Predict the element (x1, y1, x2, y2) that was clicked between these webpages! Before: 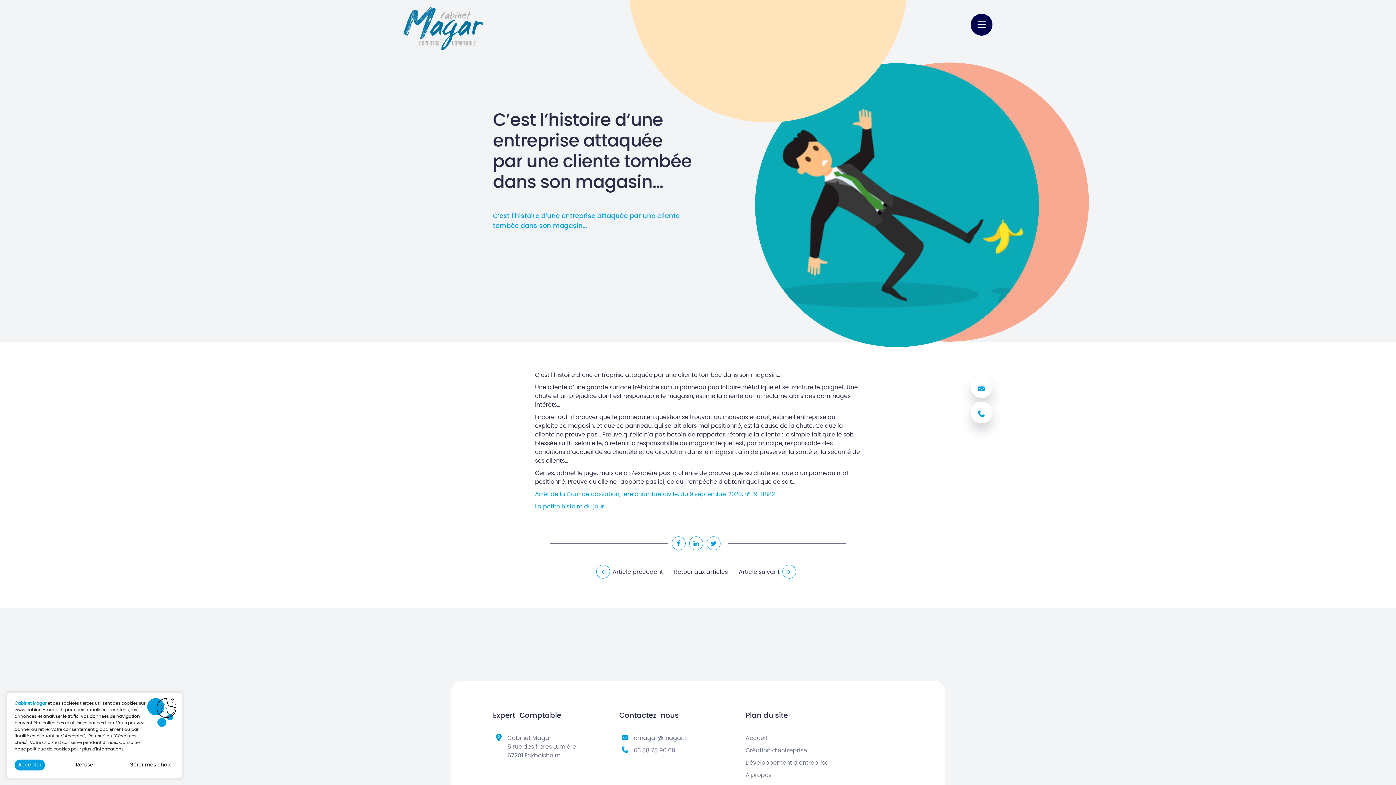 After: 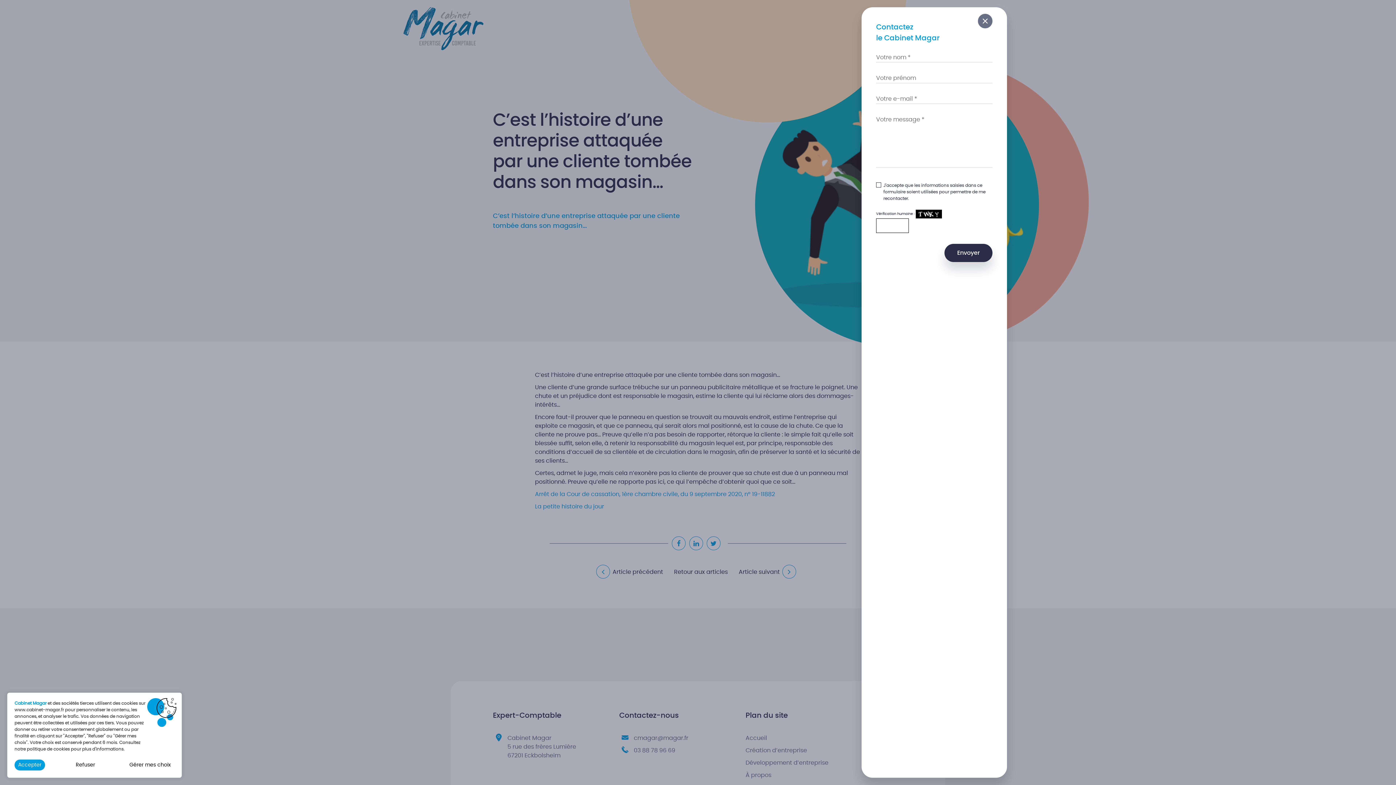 Action: label: Nous contacter bbox: (970, 376, 992, 398)